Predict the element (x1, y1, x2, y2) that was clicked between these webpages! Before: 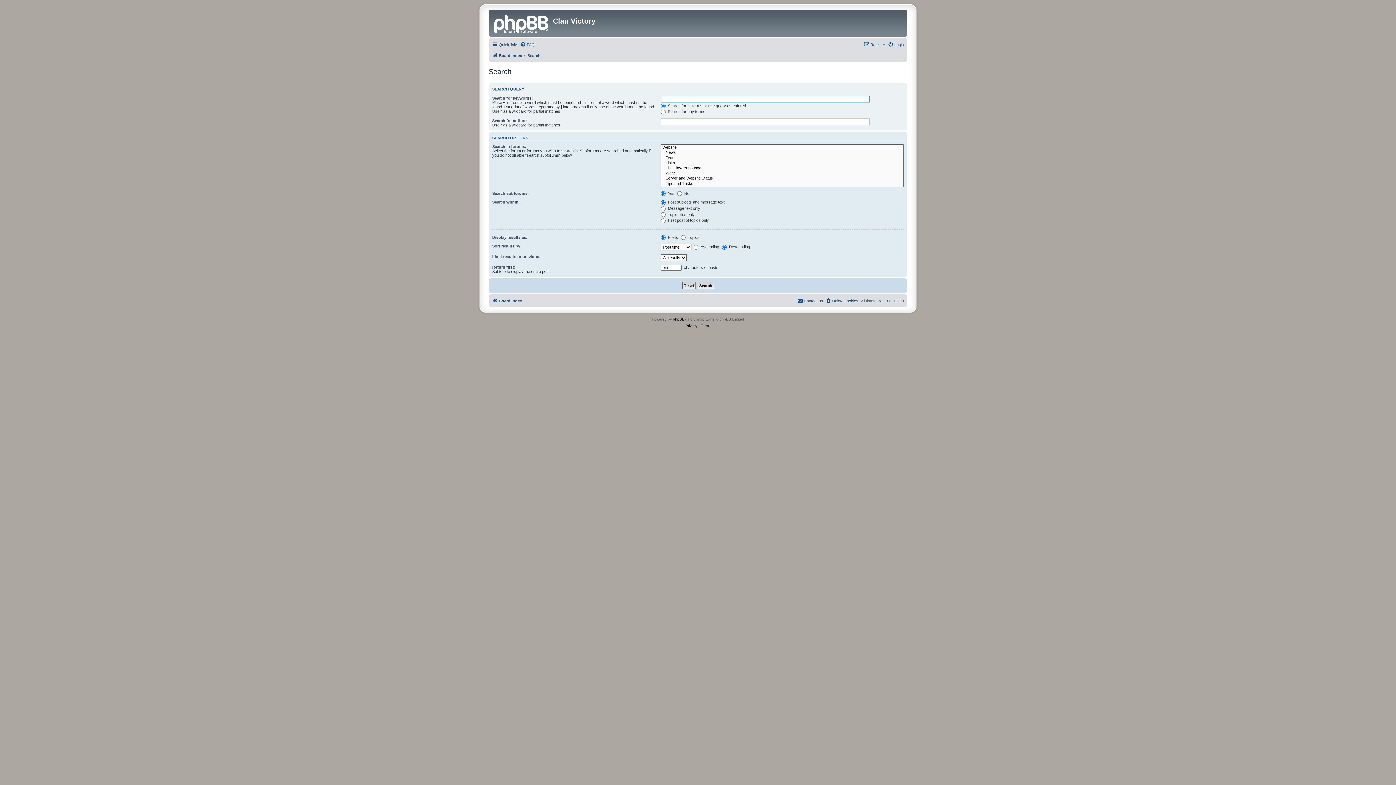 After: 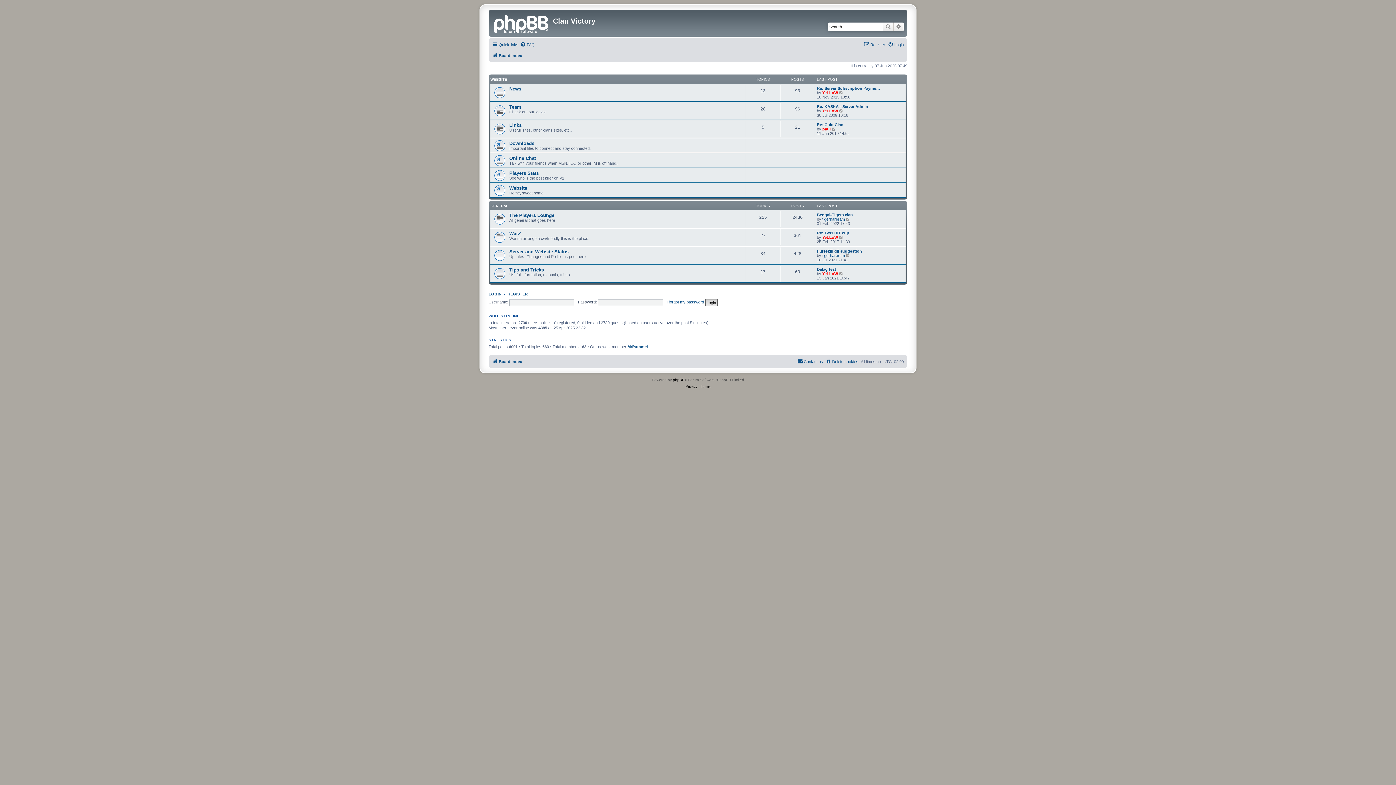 Action: bbox: (490, 11, 553, 34)